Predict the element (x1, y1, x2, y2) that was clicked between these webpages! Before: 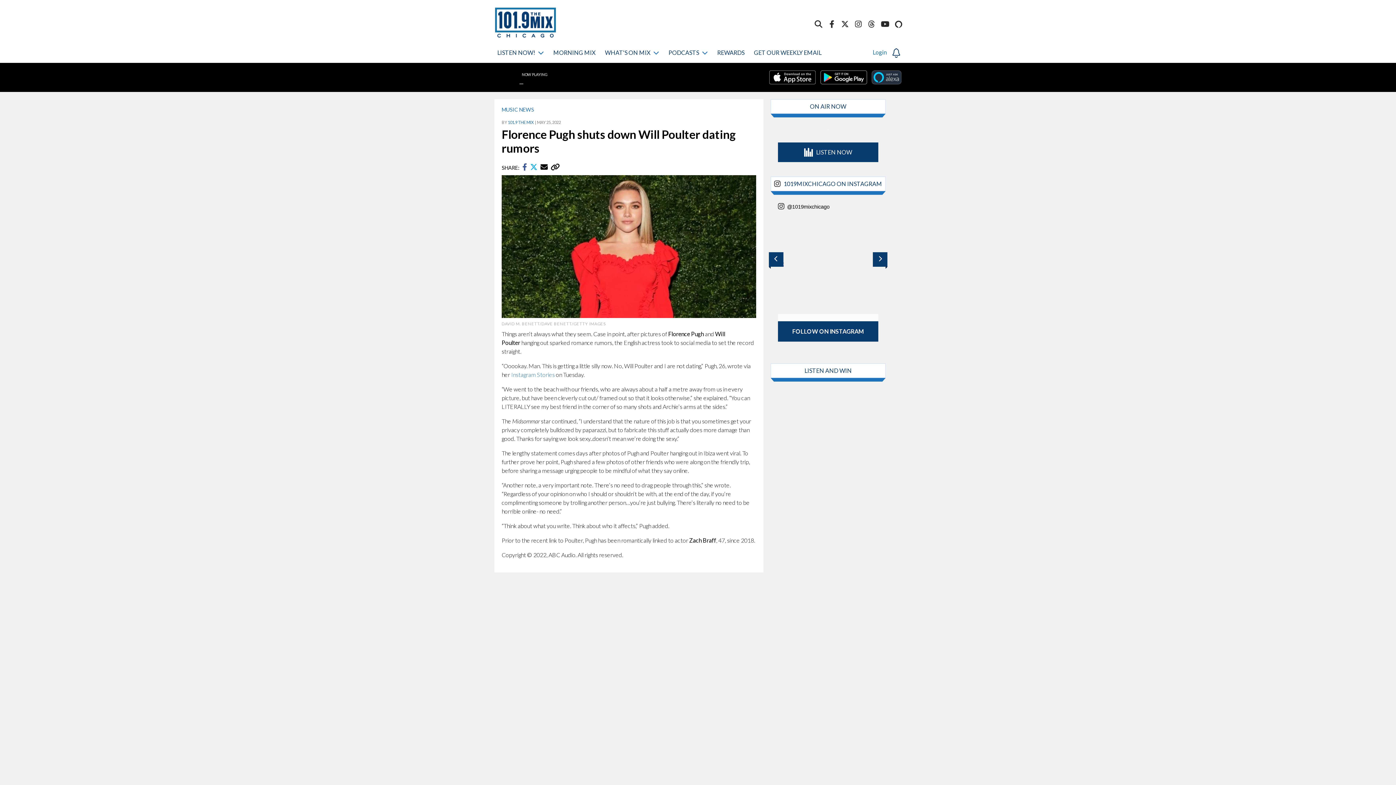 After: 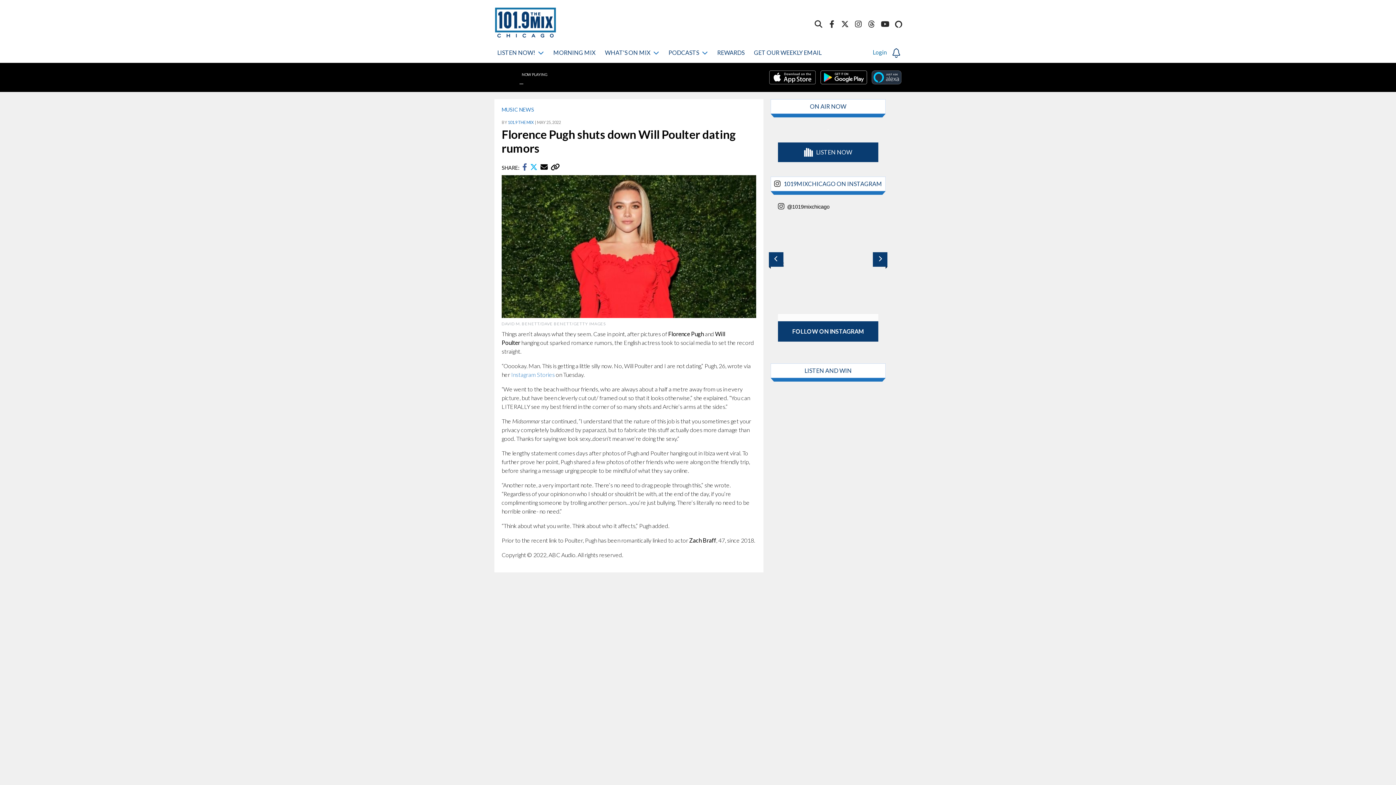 Action: bbox: (765, 70, 816, 84)